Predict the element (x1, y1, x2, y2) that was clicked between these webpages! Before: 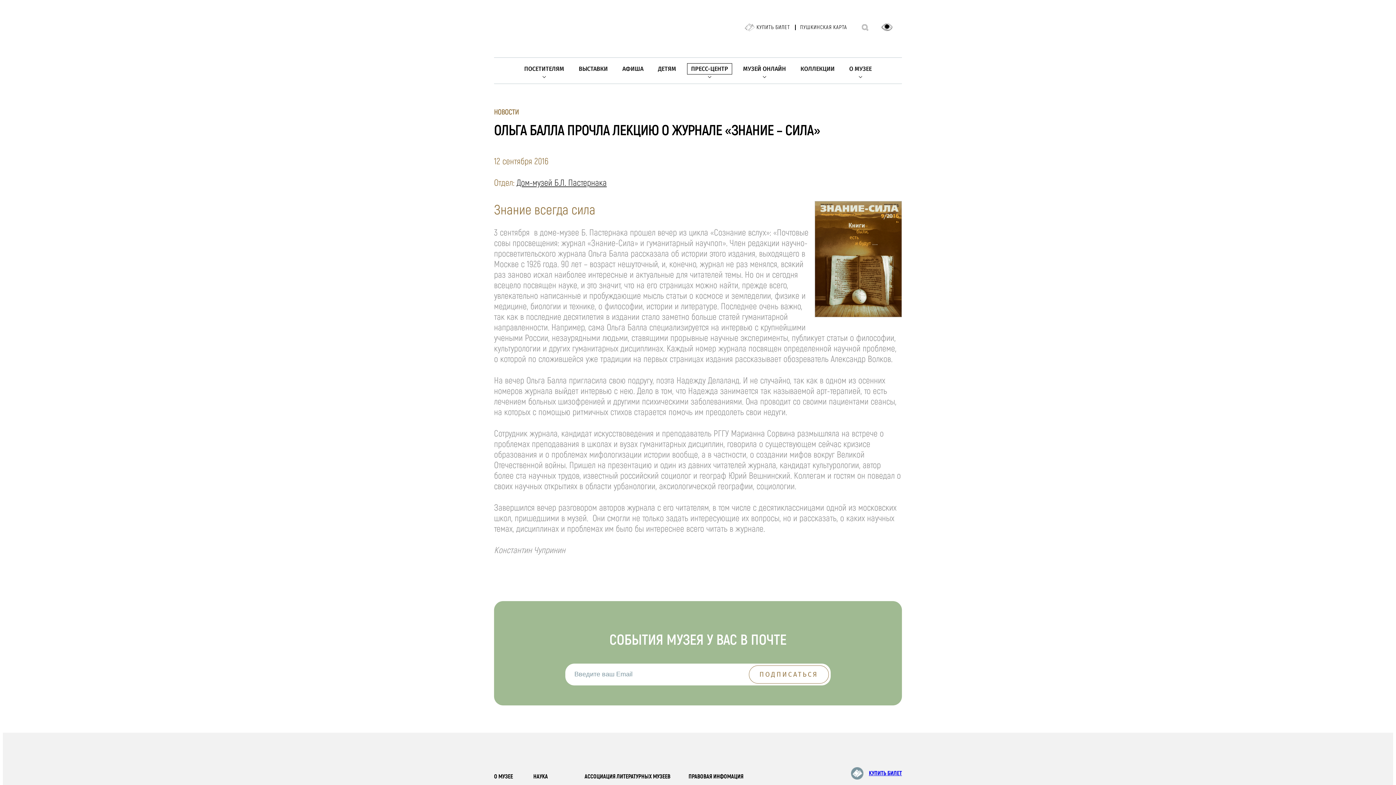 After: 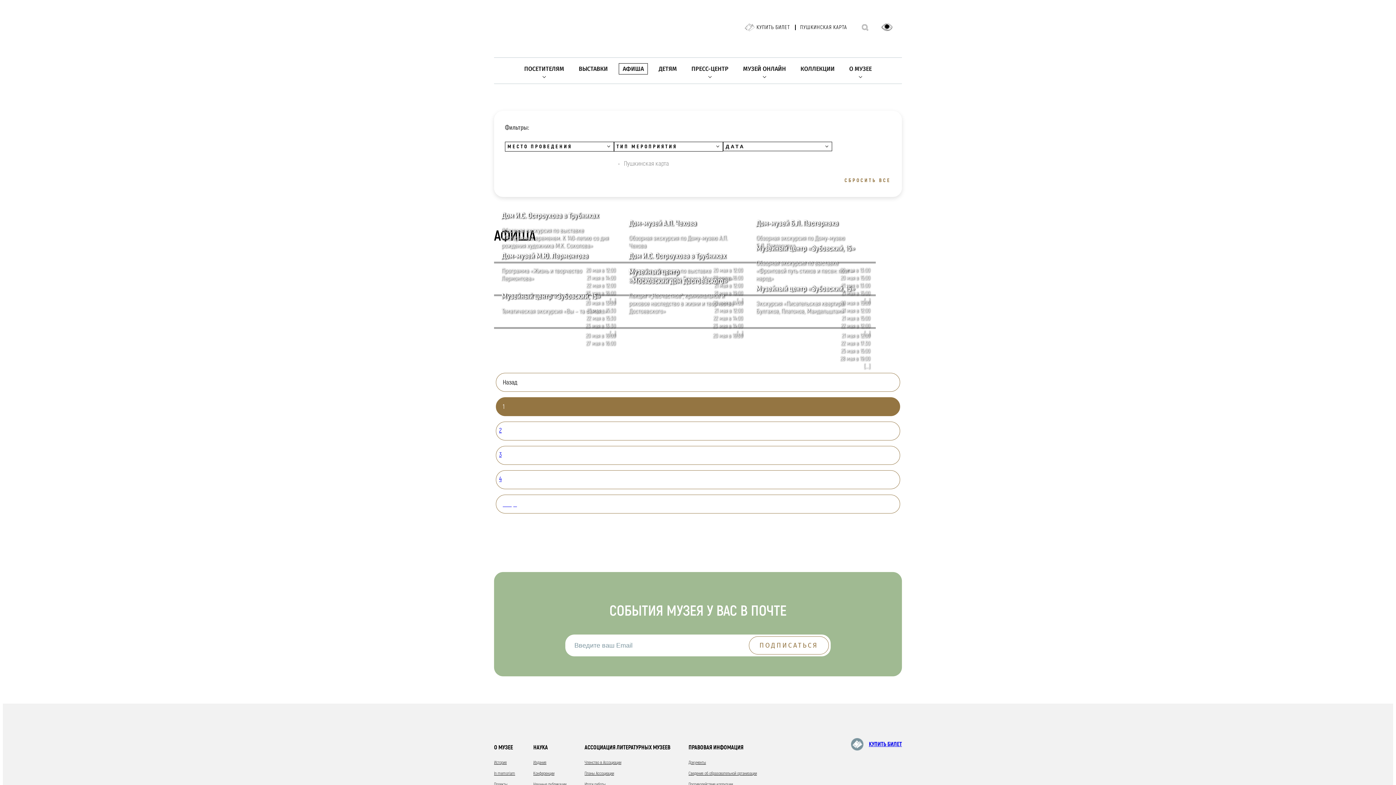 Action: label: ПУШКИНСКАЯ КАРТА bbox: (800, 23, 847, 30)